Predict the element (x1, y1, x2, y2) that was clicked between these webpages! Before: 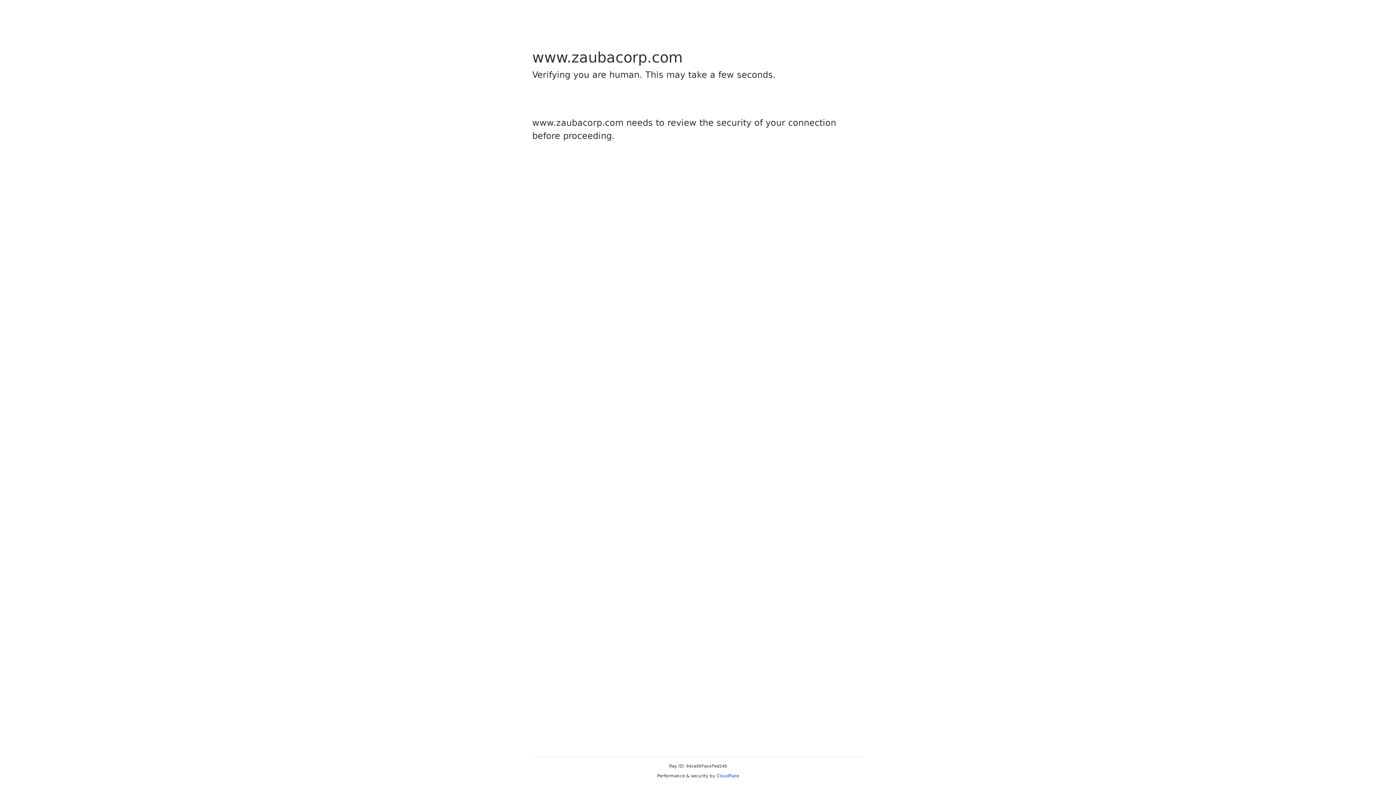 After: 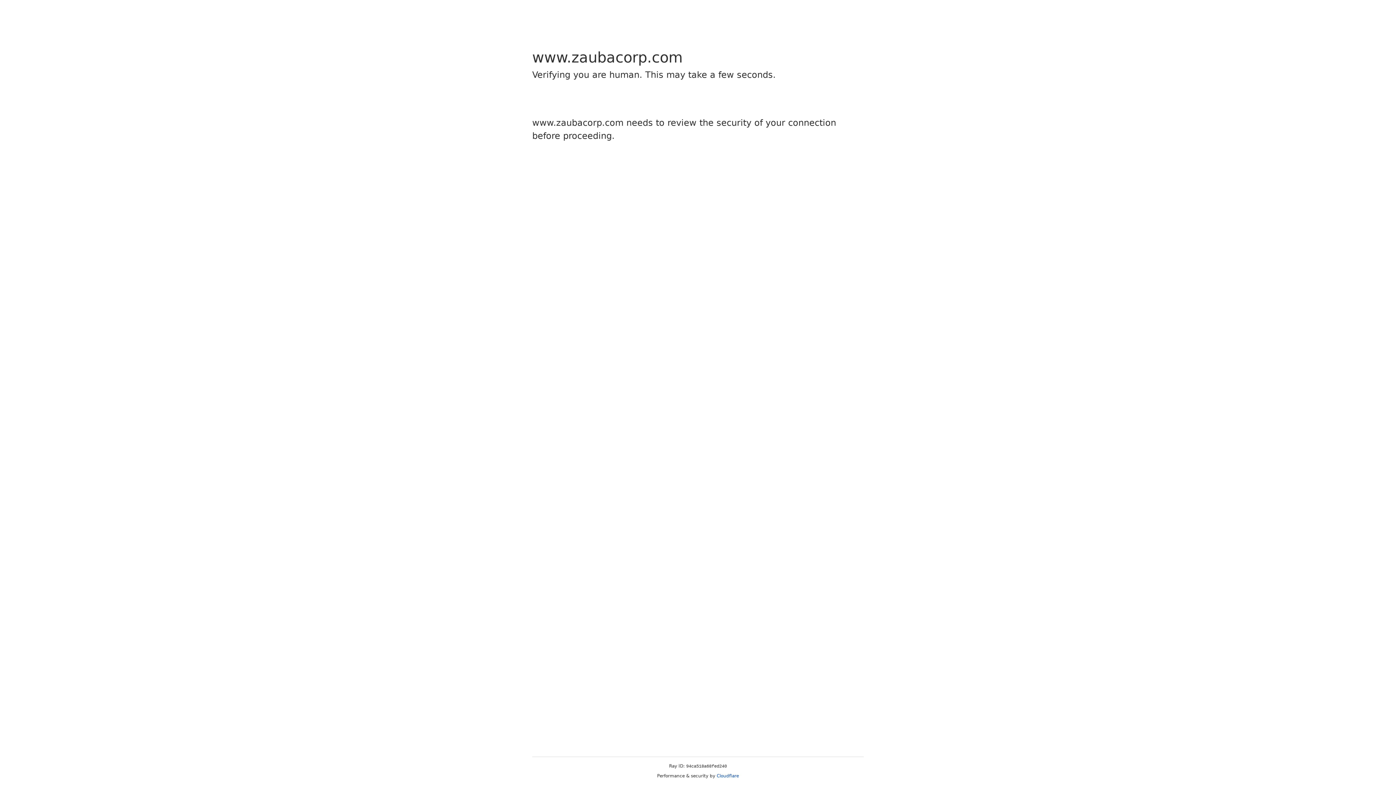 Action: bbox: (716, 773, 739, 778) label: Cloudflare